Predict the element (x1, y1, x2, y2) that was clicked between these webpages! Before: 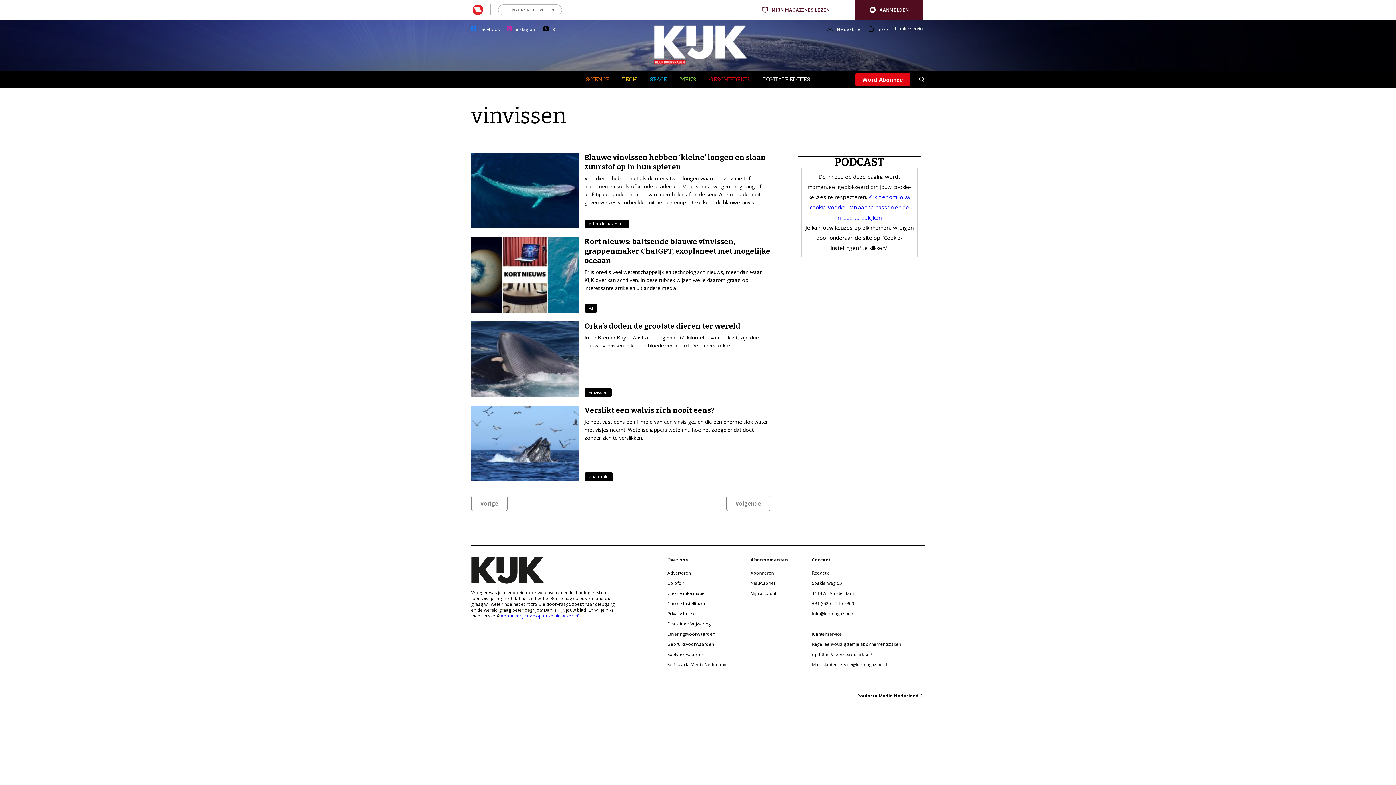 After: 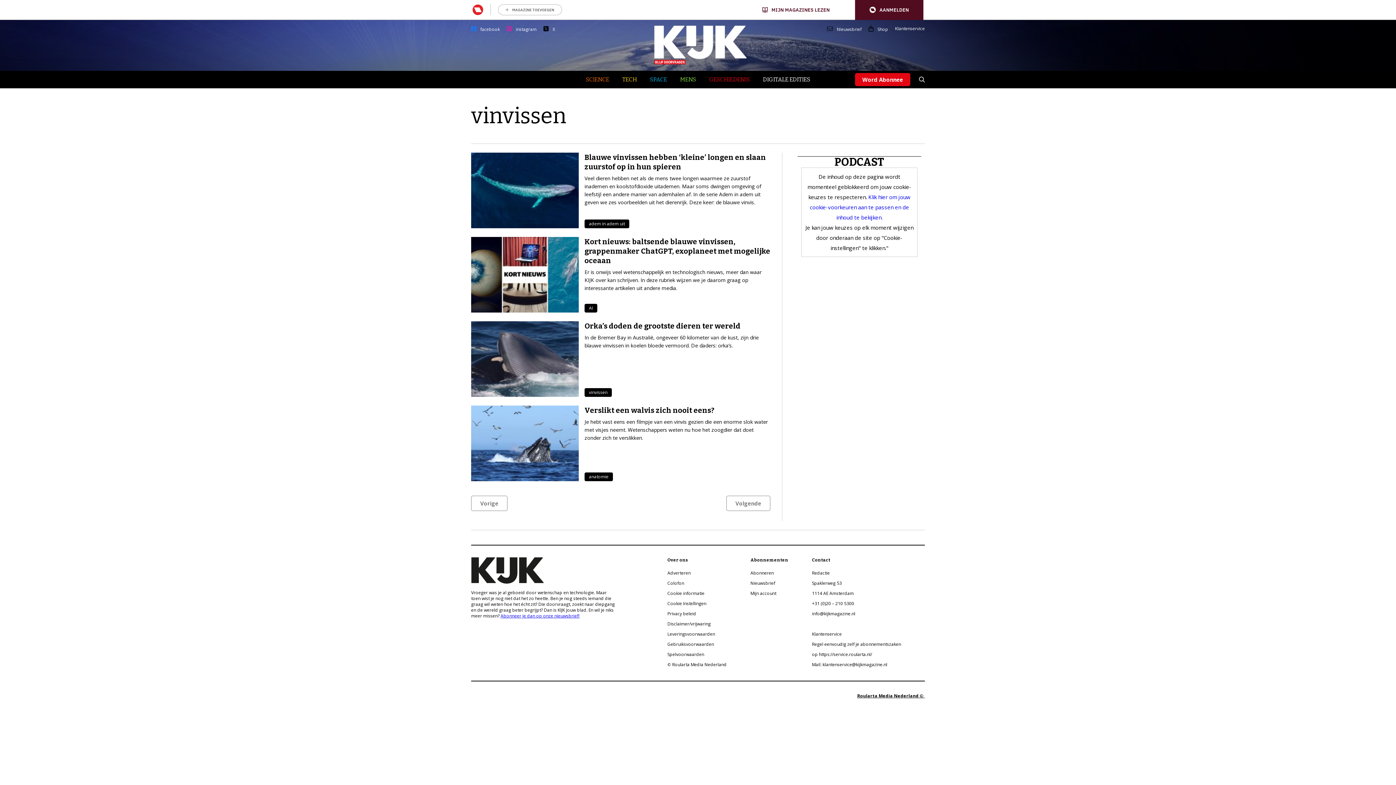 Action: bbox: (812, 661, 887, 668) label: Mail: klantenservice@kijkmagazine.nl